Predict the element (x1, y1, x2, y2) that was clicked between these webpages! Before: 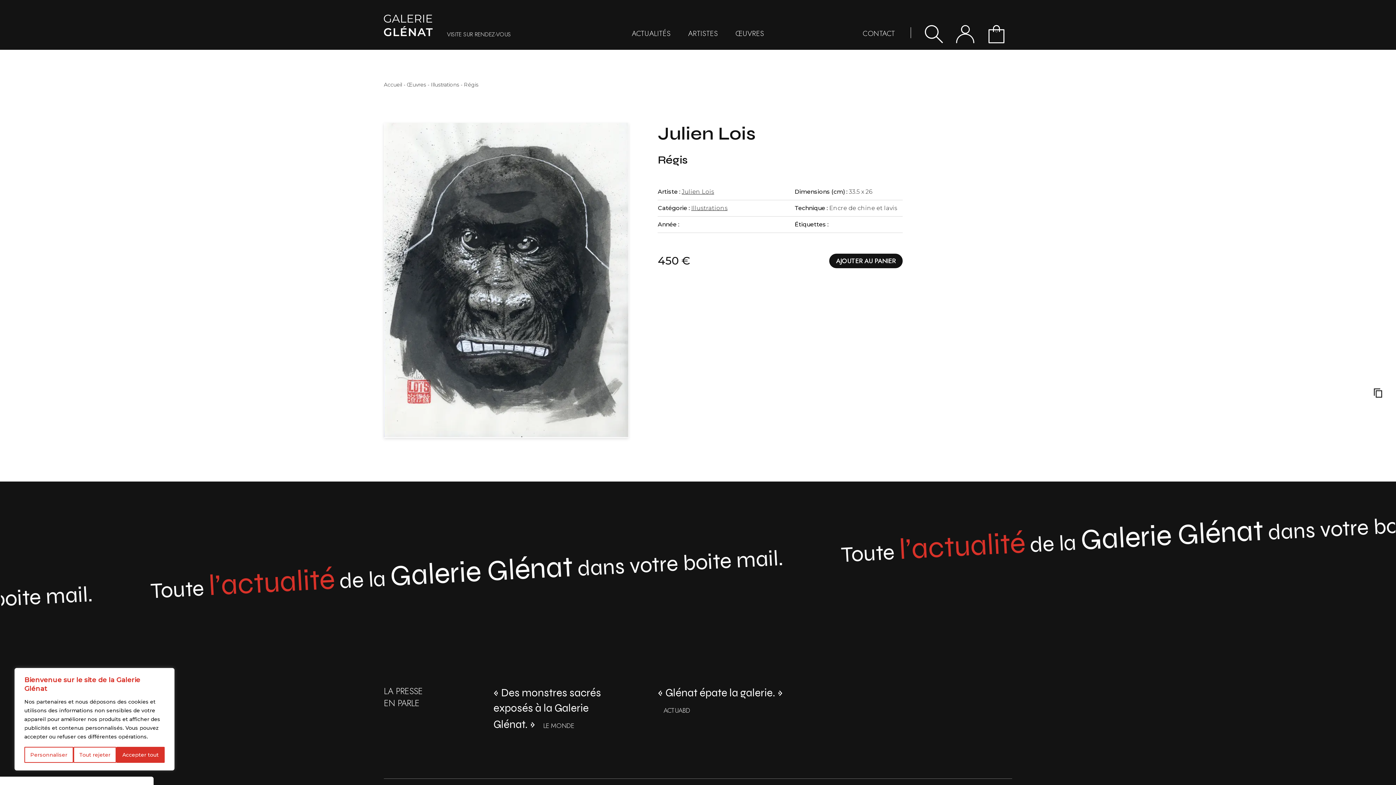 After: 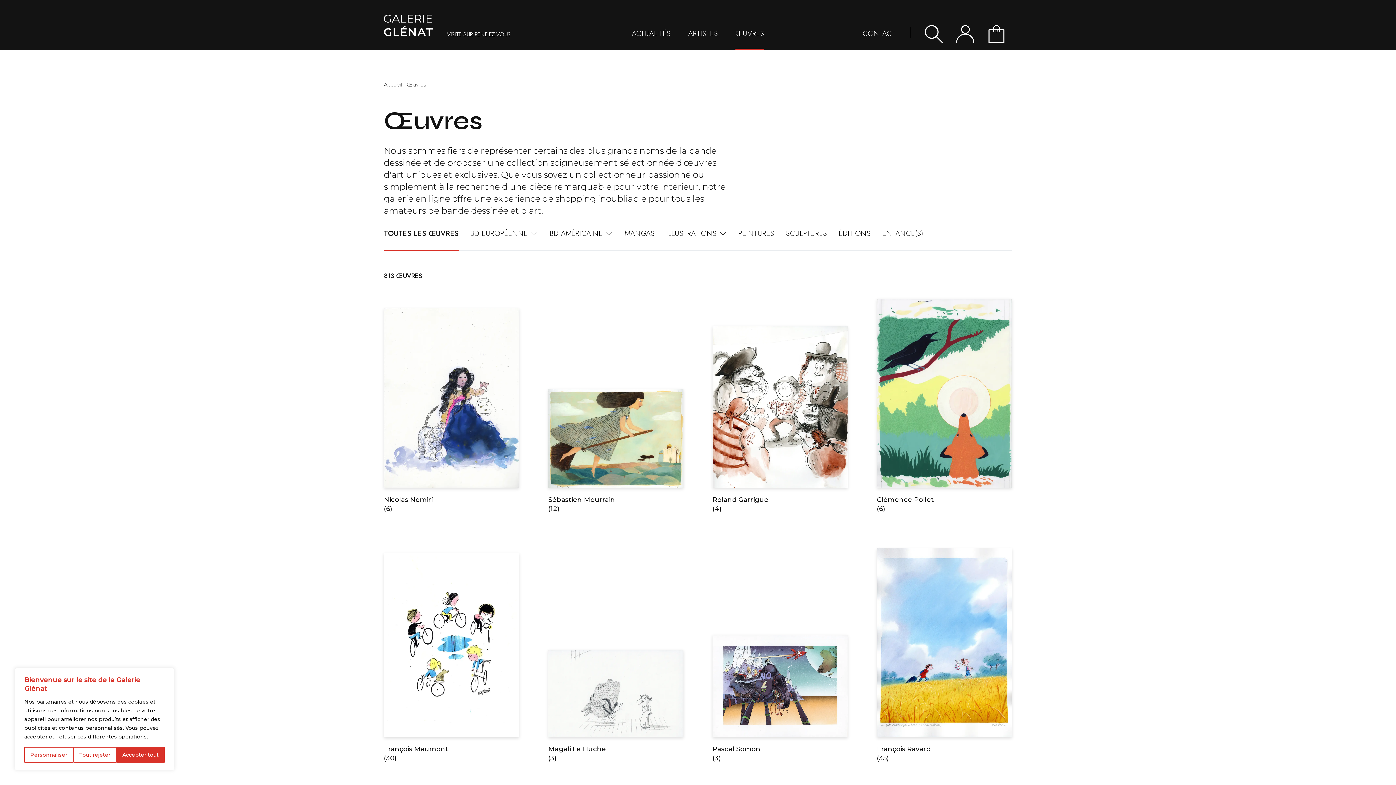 Action: bbox: (406, 81, 426, 88) label: Œuvres